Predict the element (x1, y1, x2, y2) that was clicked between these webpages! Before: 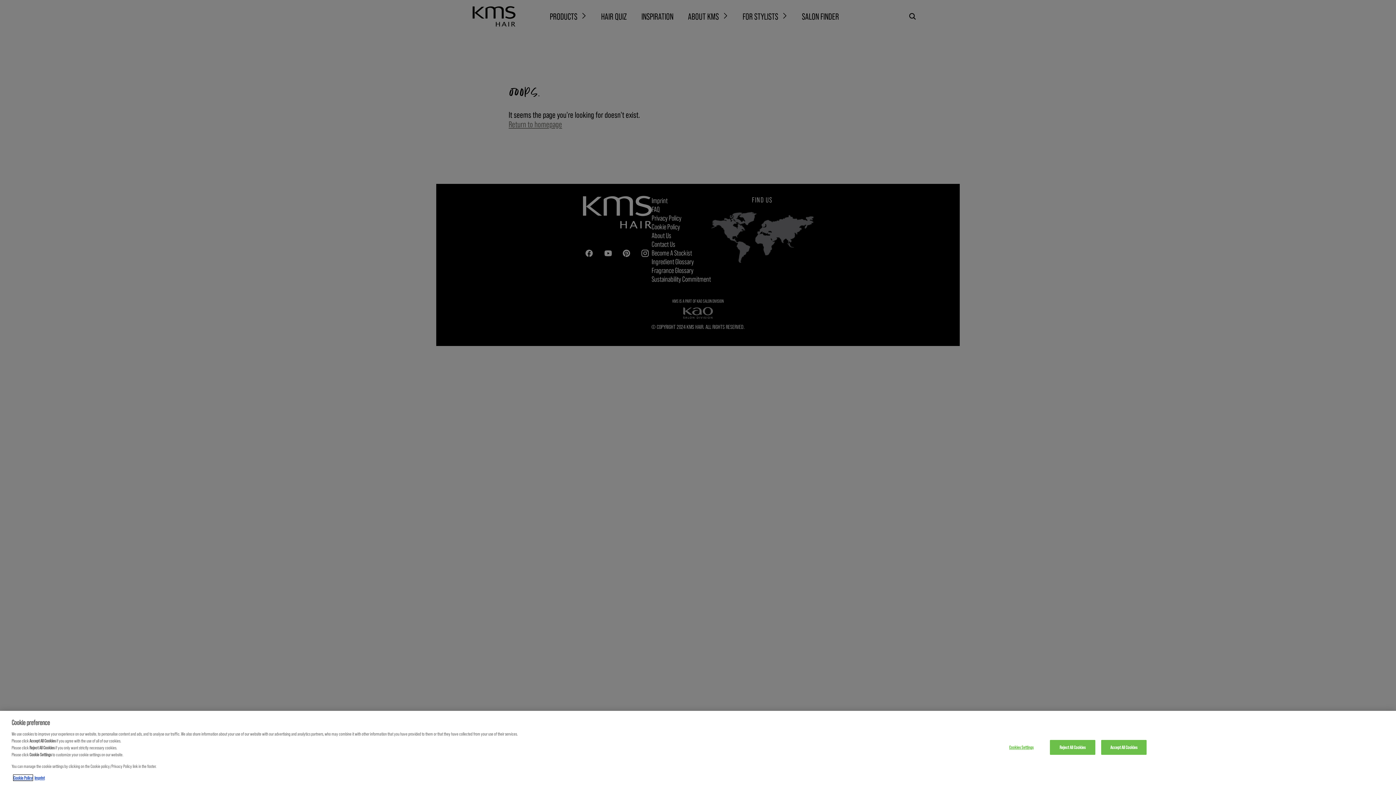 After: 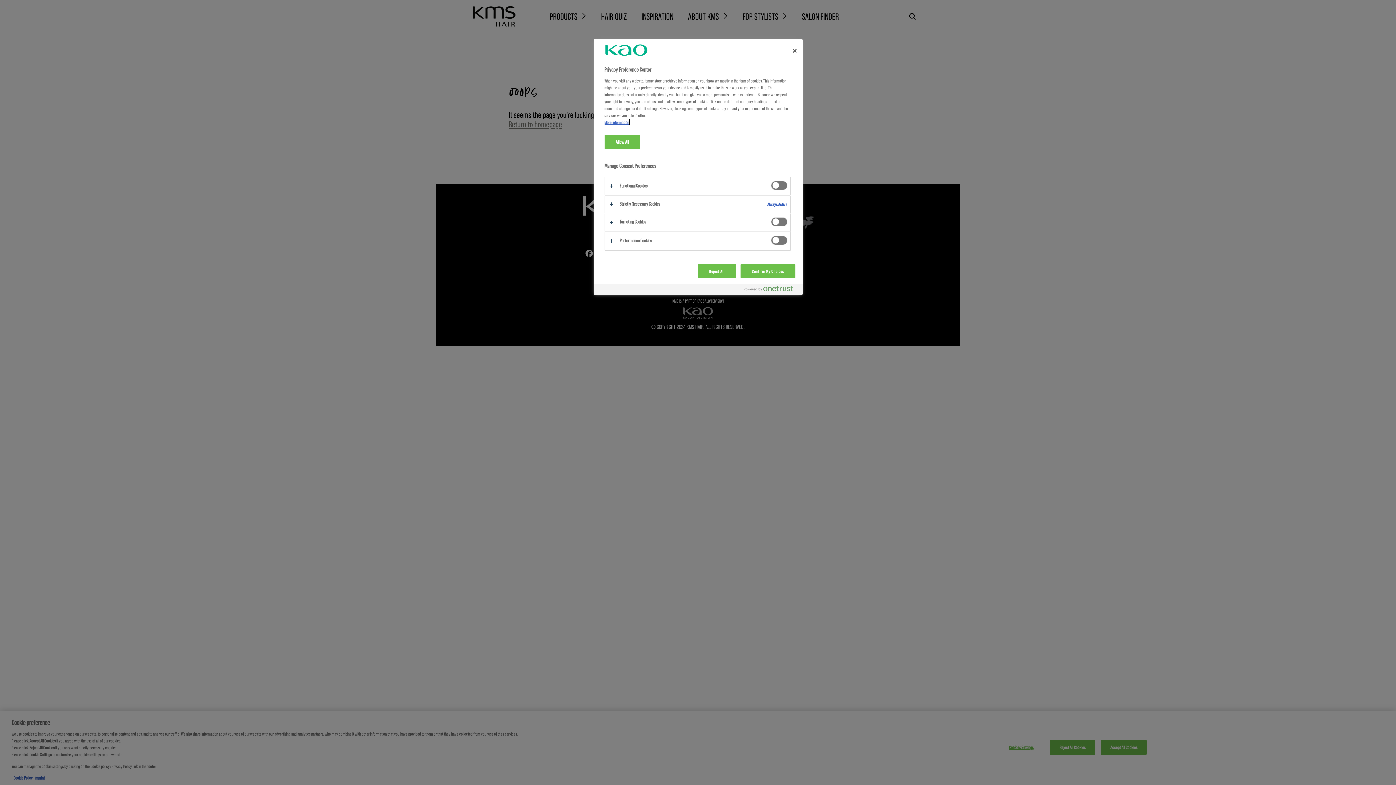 Action: bbox: (998, 740, 1044, 754) label: Cookies Settings